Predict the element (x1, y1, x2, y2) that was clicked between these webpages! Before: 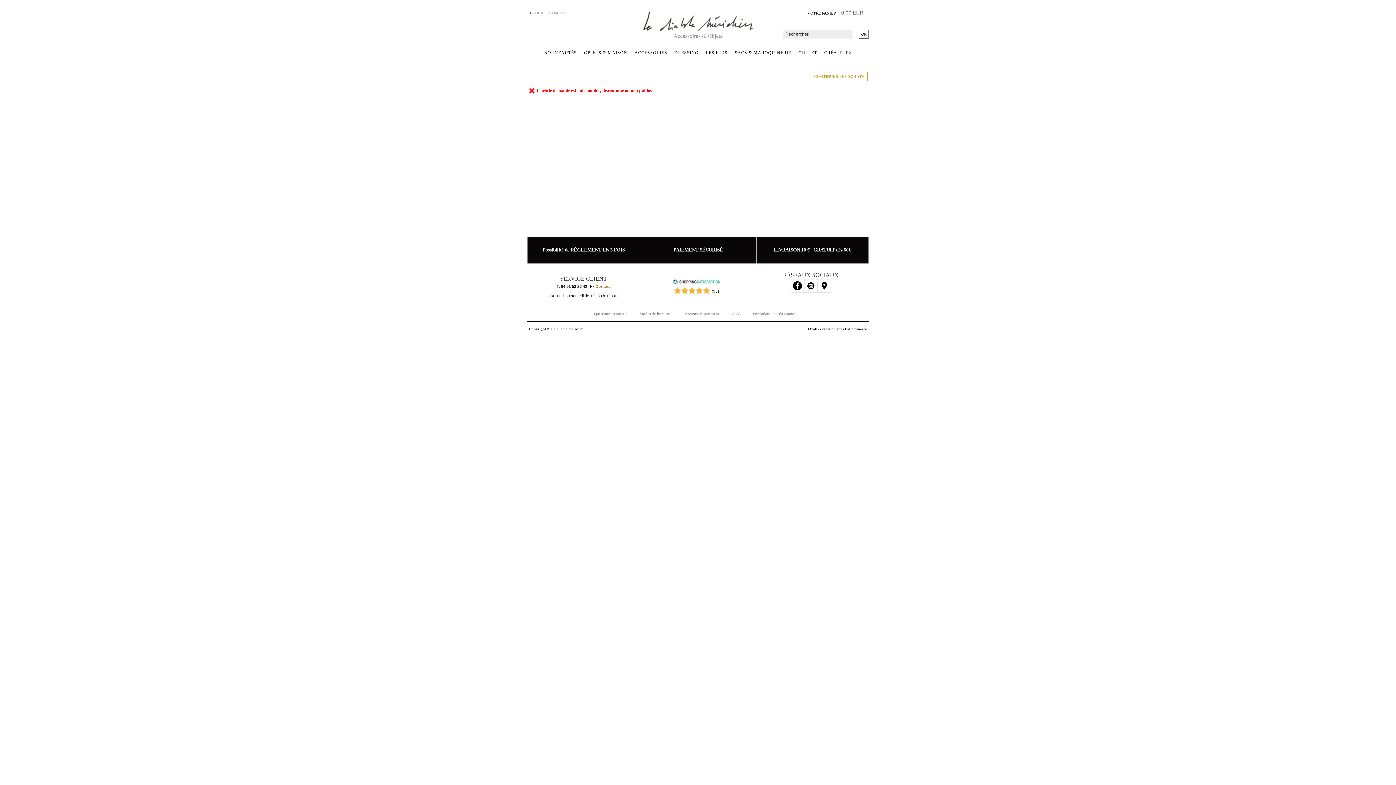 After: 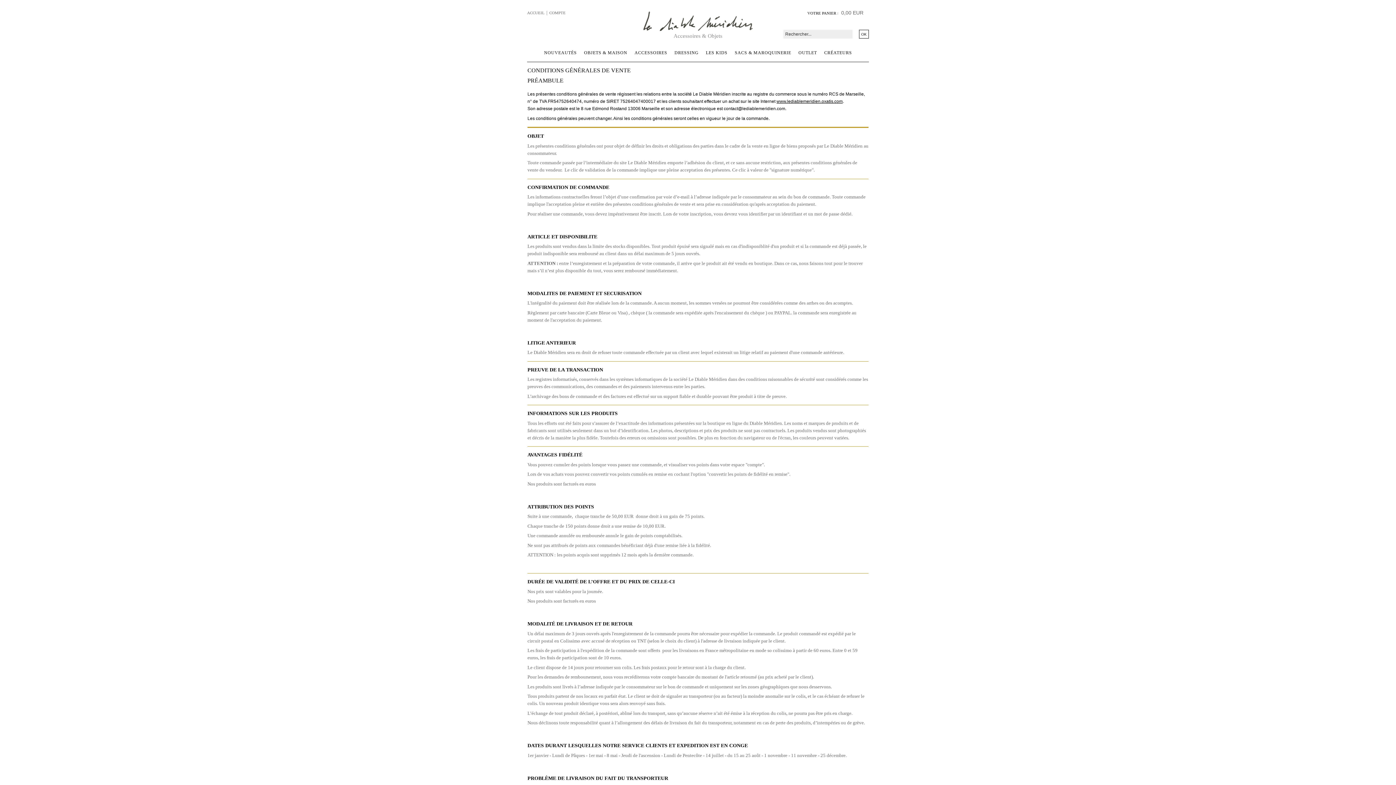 Action: label: CGV bbox: (728, 309, 744, 317)